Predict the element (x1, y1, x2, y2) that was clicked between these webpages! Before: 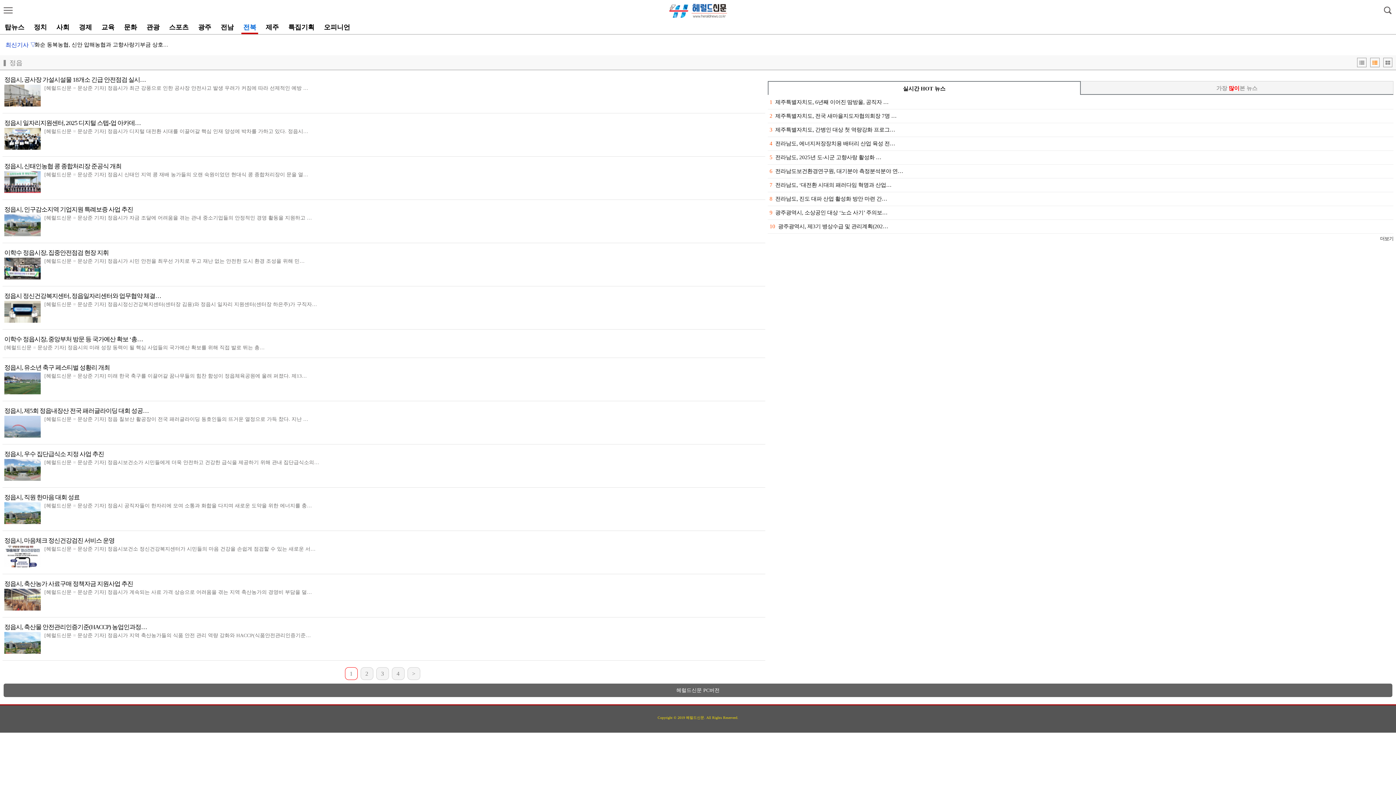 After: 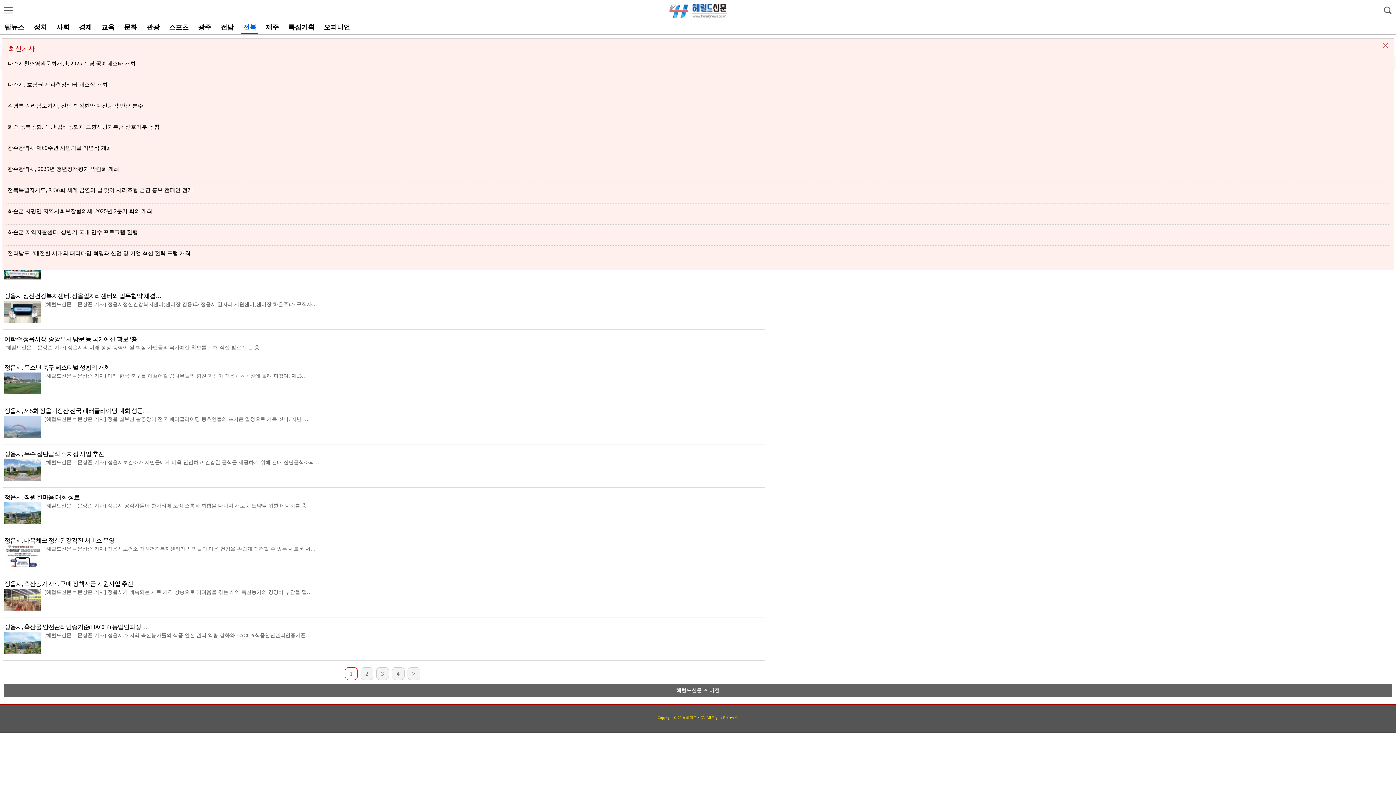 Action: bbox: (5, 38, 41, 51) label: 최신기사 ▽